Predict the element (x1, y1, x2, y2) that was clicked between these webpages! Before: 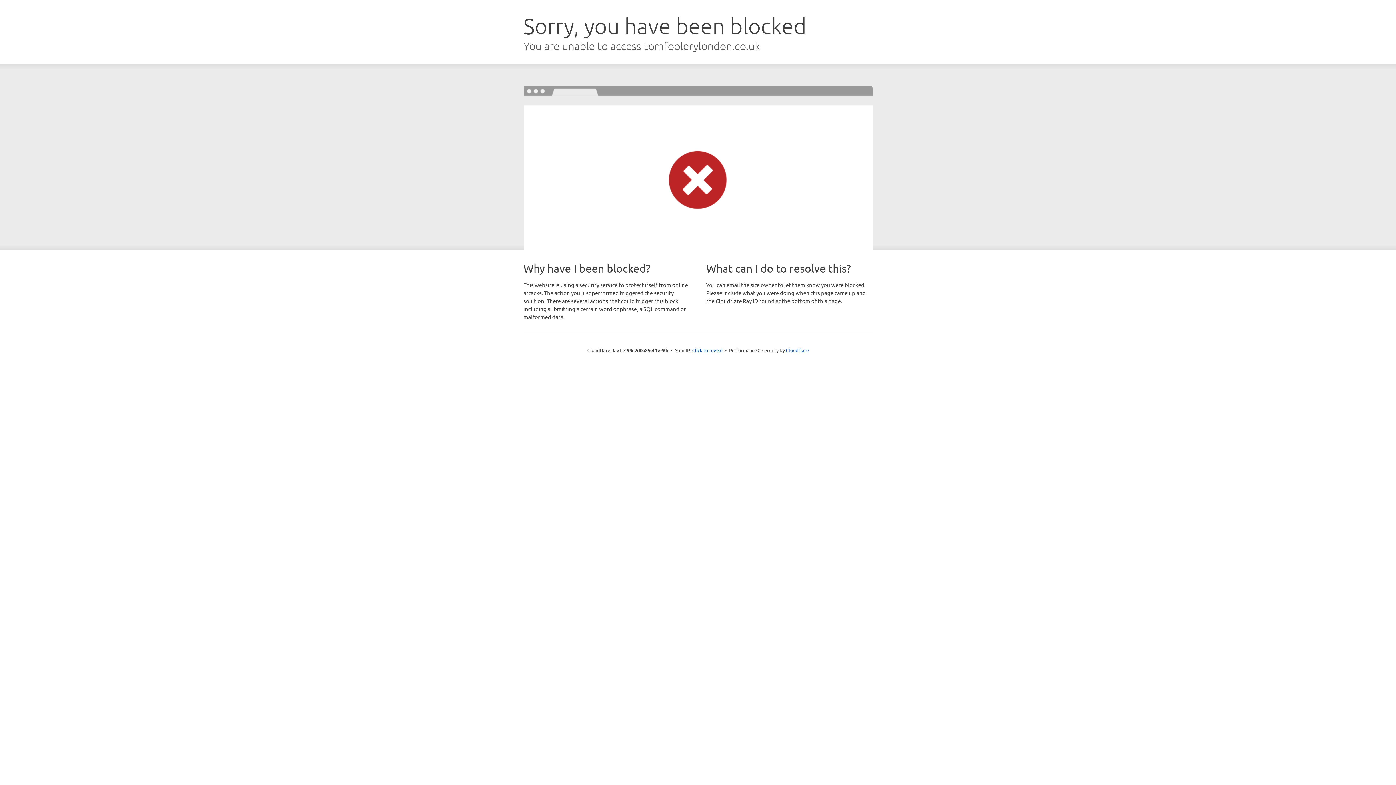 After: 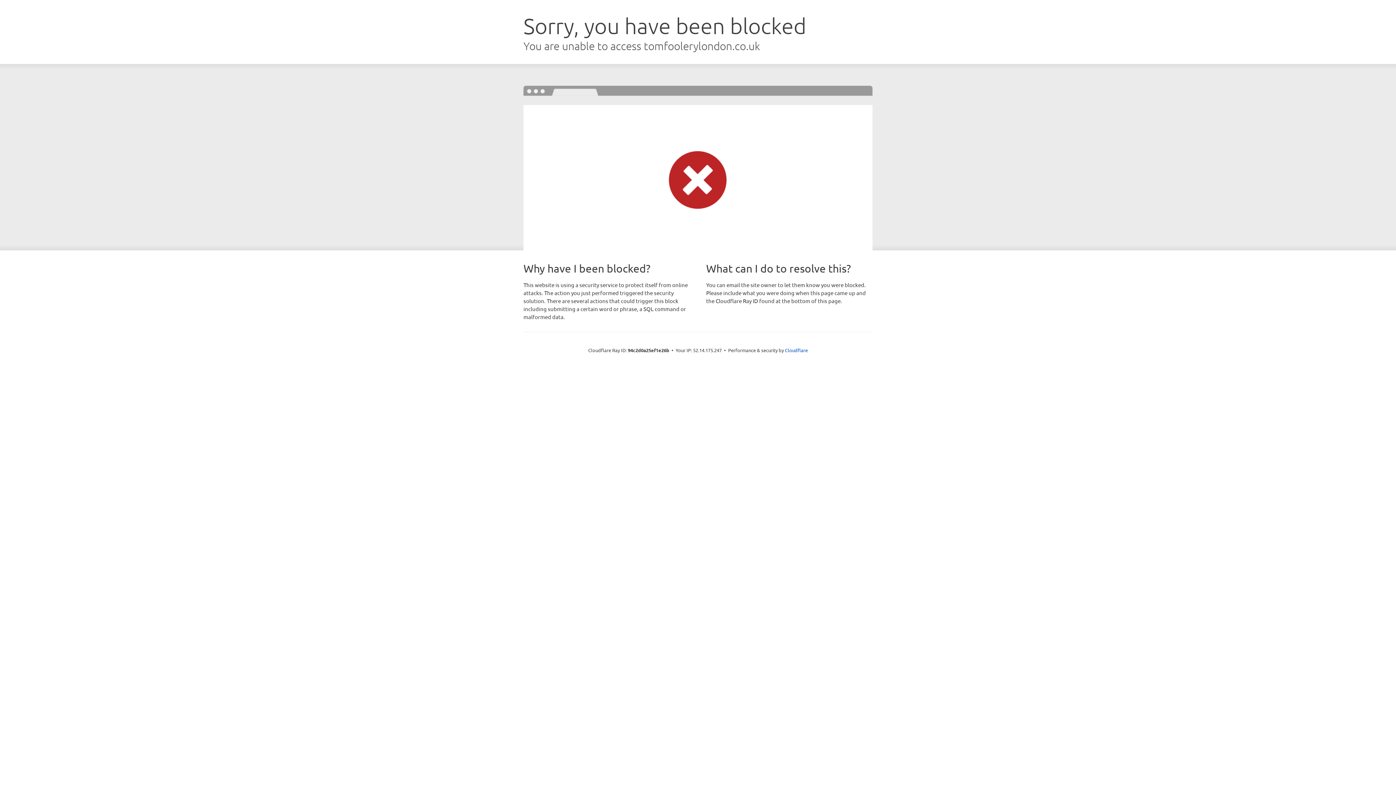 Action: label: Click to reveal bbox: (692, 346, 722, 353)